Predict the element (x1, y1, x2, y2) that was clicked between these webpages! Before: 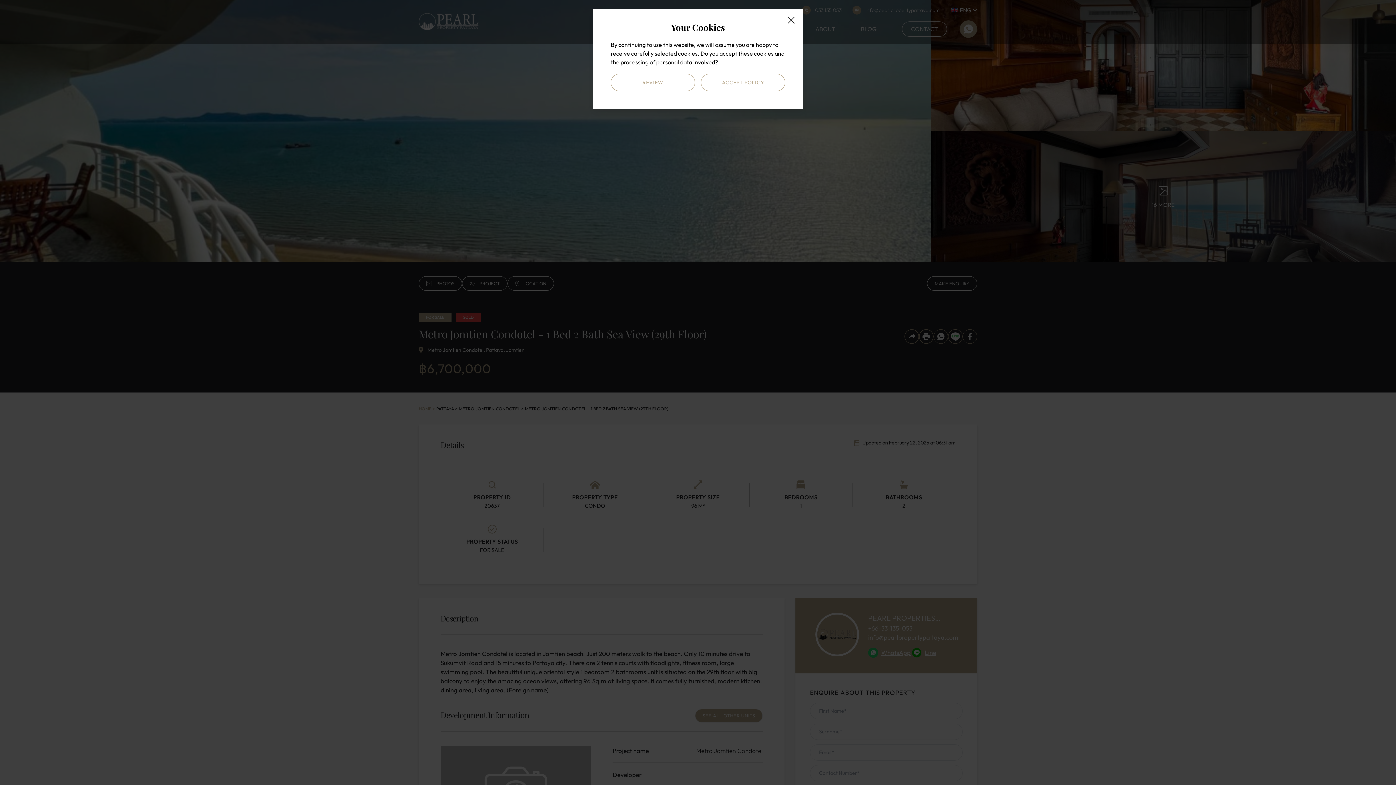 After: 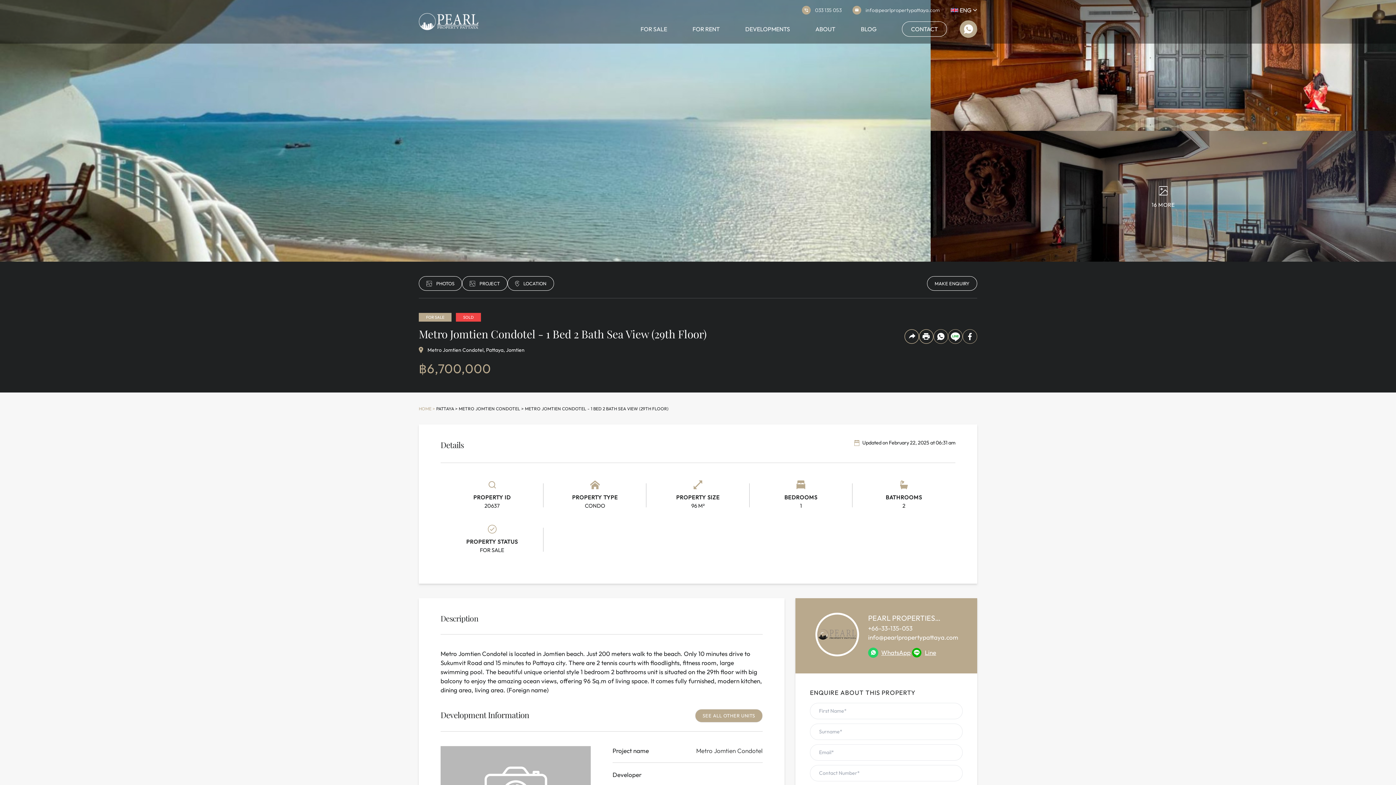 Action: bbox: (701, 73, 785, 91) label: ACCEPT POLICY